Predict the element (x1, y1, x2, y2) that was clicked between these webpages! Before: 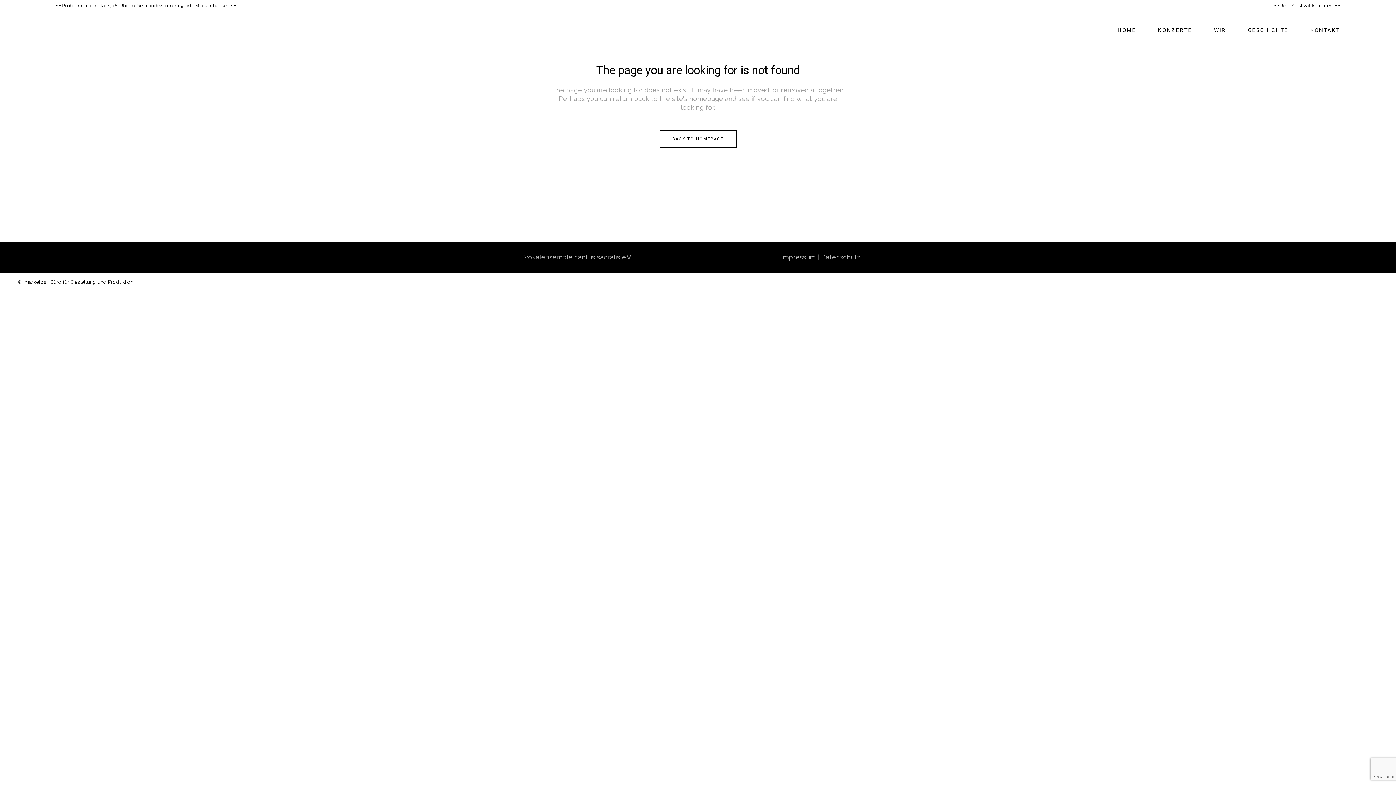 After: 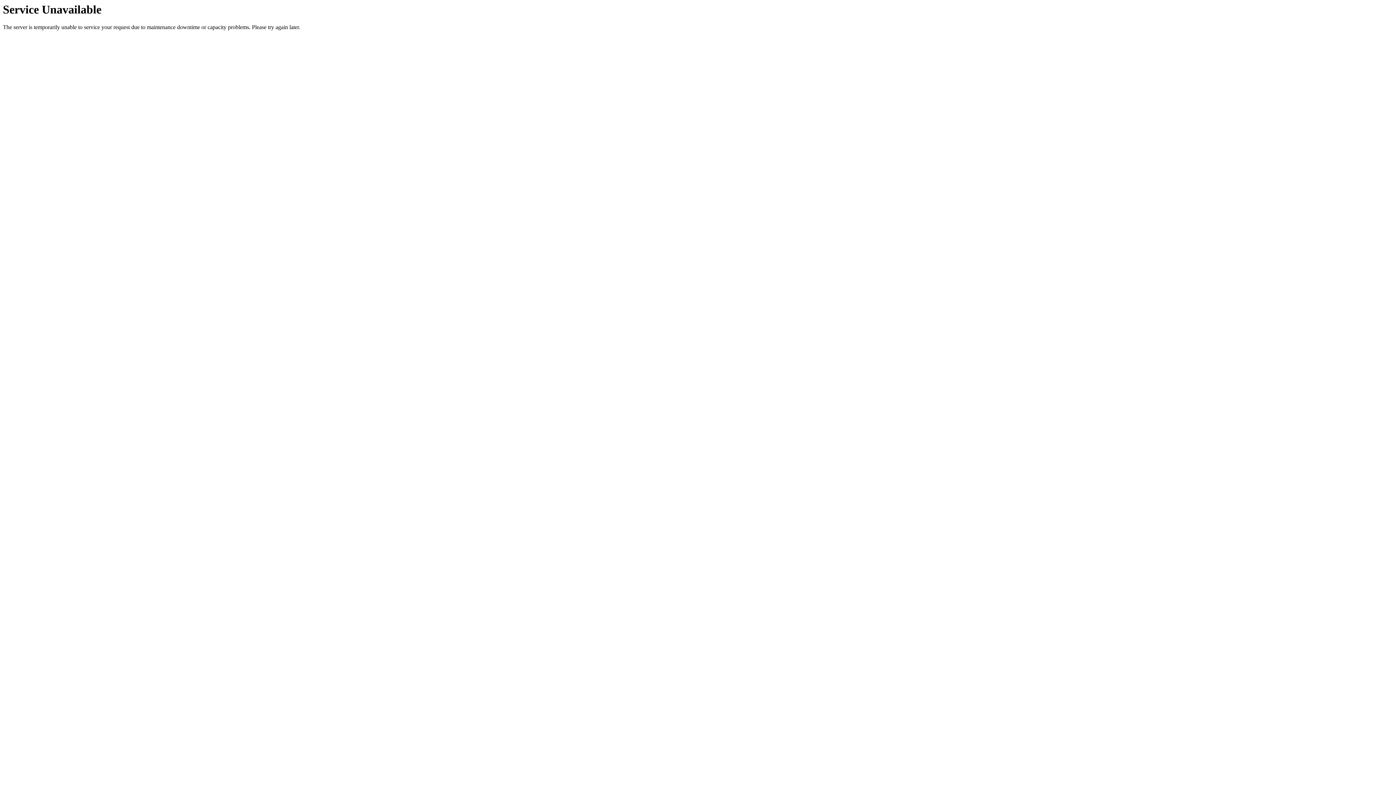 Action: label: BACK TO HOMEPAGE bbox: (659, 130, 736, 147)